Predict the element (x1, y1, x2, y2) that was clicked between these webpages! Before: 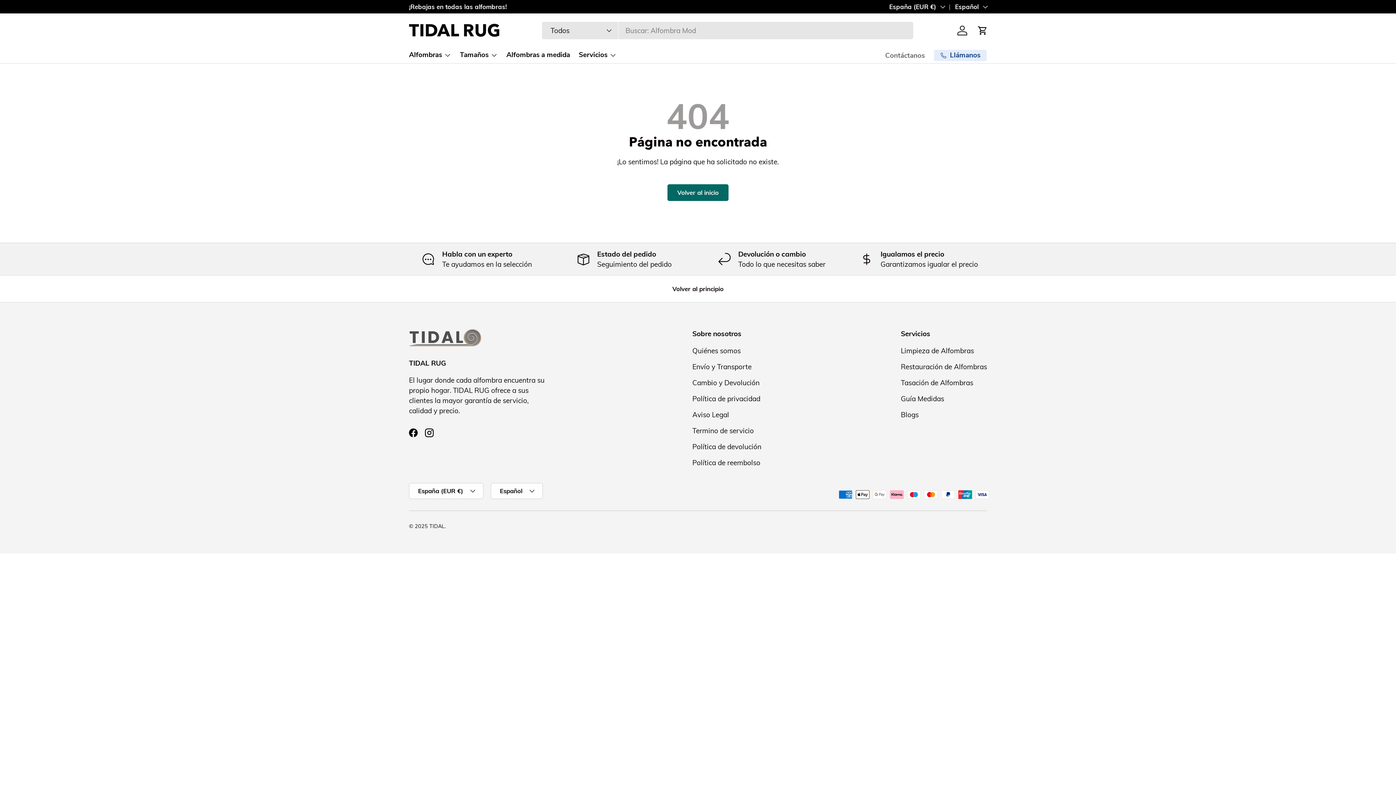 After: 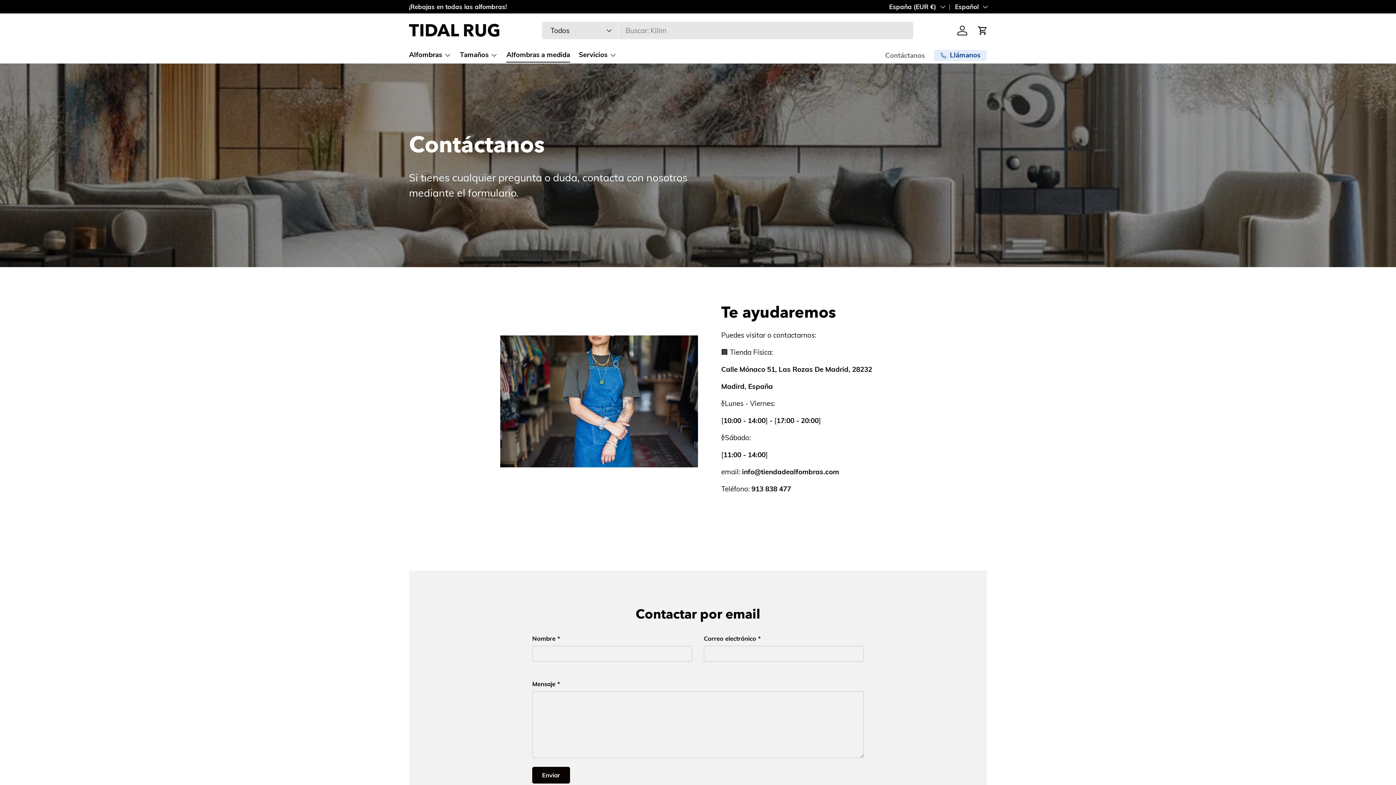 Action: label: Habla con un experto

Te ayudamos en la selección bbox: (409, 249, 544, 269)